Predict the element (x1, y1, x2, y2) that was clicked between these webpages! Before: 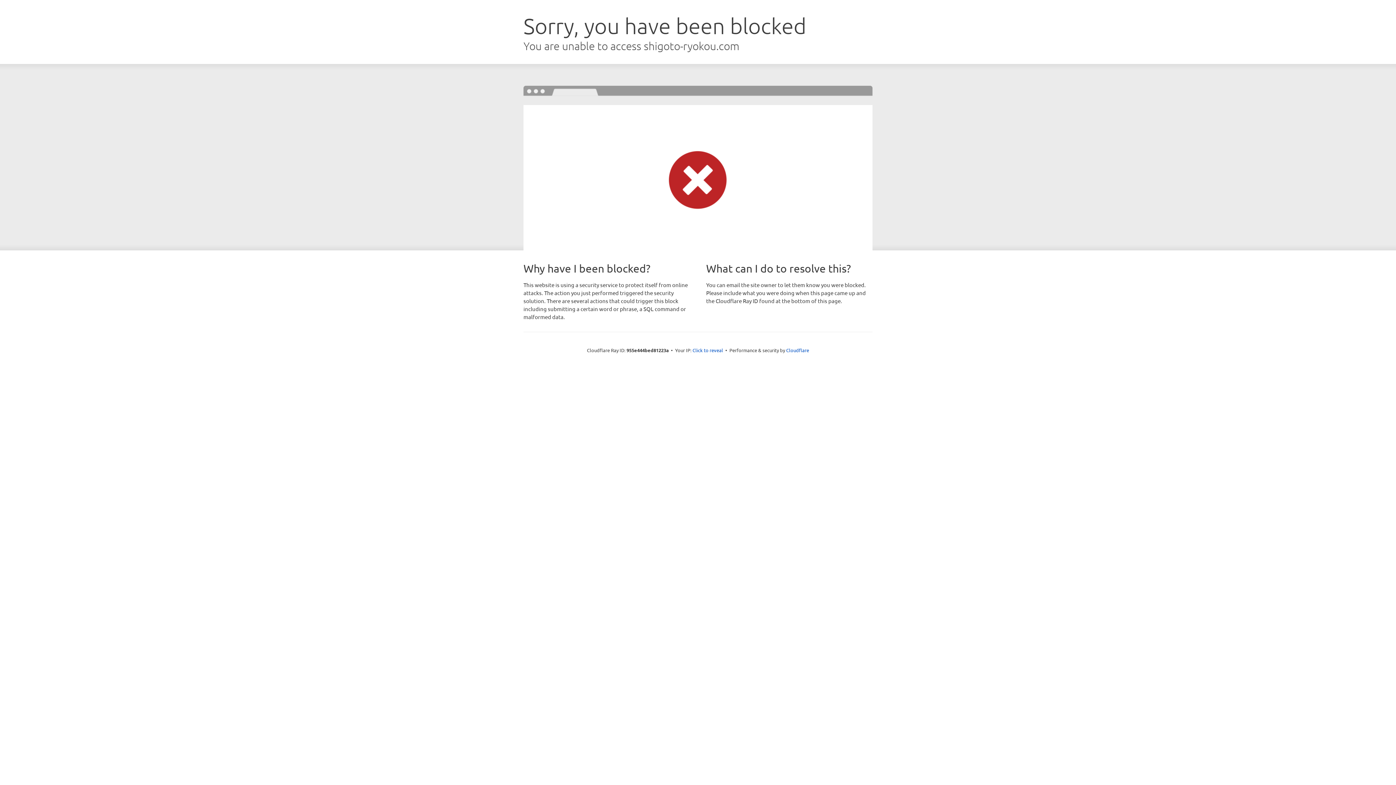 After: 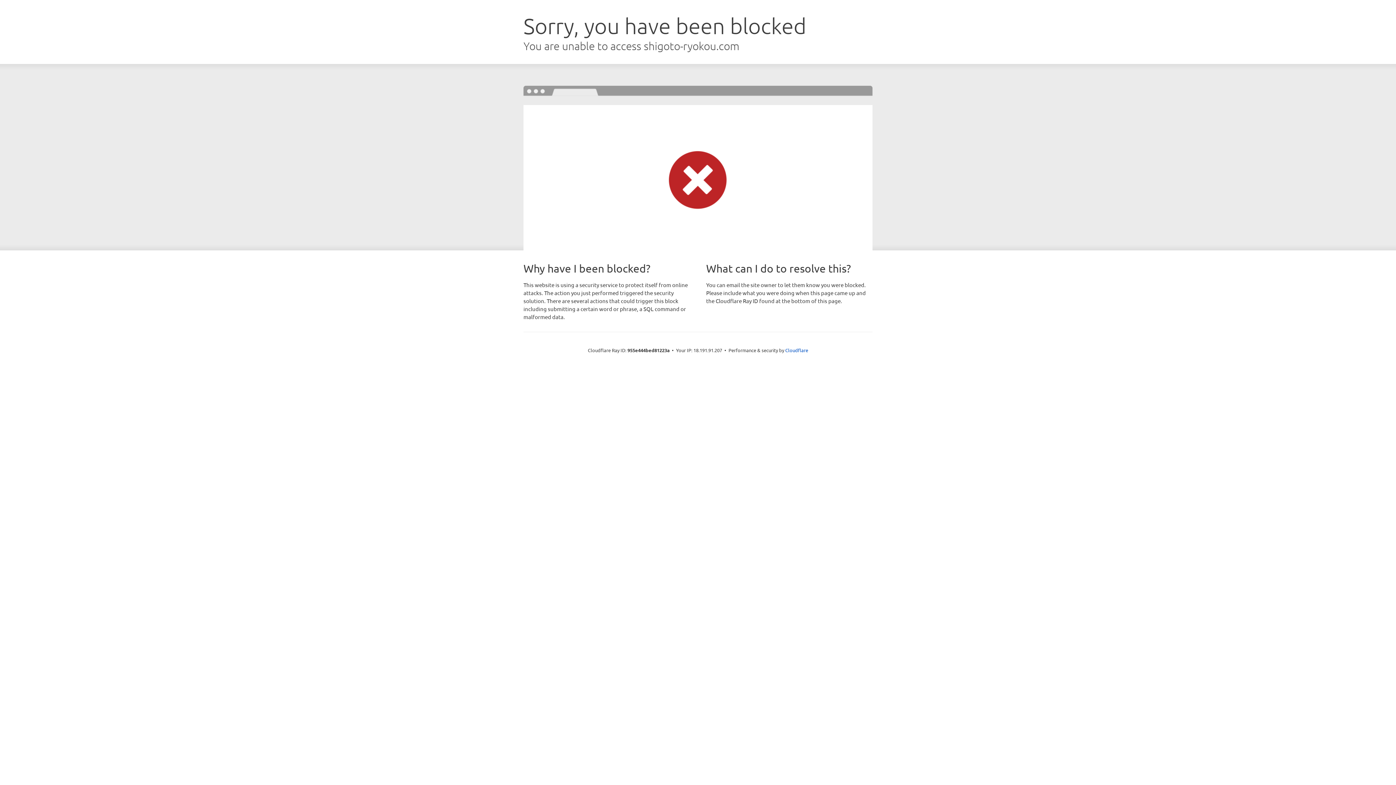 Action: label: Click to reveal bbox: (692, 346, 723, 353)